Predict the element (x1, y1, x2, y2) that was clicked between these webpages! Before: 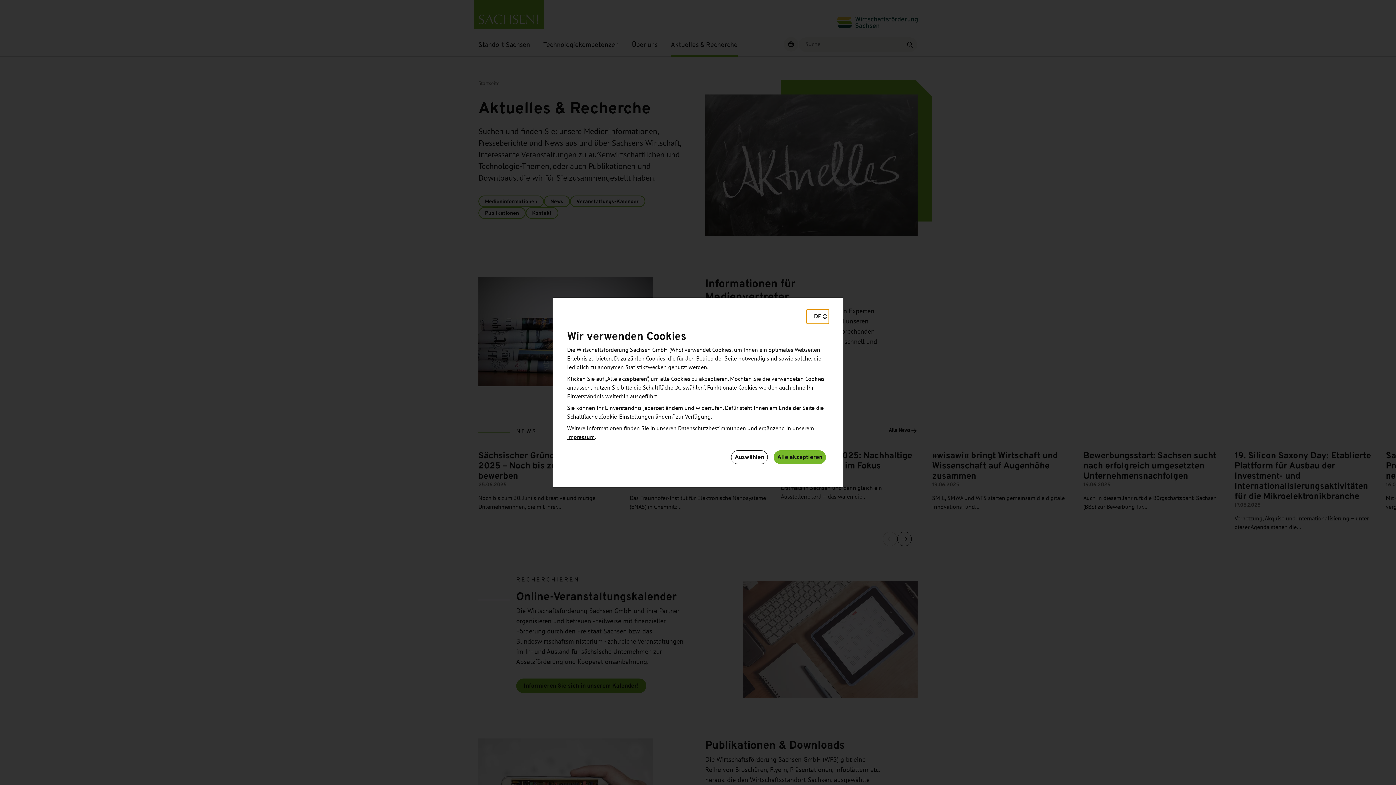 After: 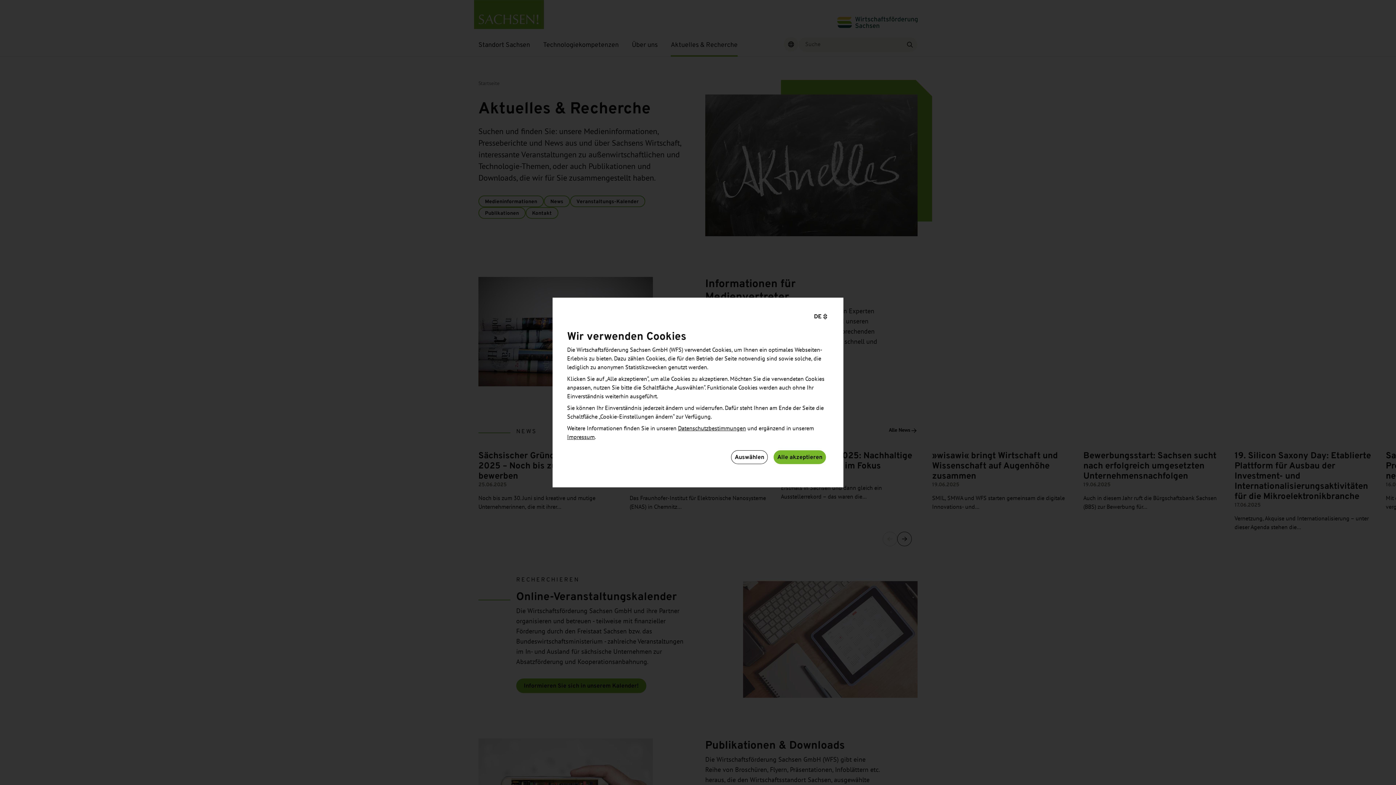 Action: bbox: (567, 434, 594, 440) label: Impressum